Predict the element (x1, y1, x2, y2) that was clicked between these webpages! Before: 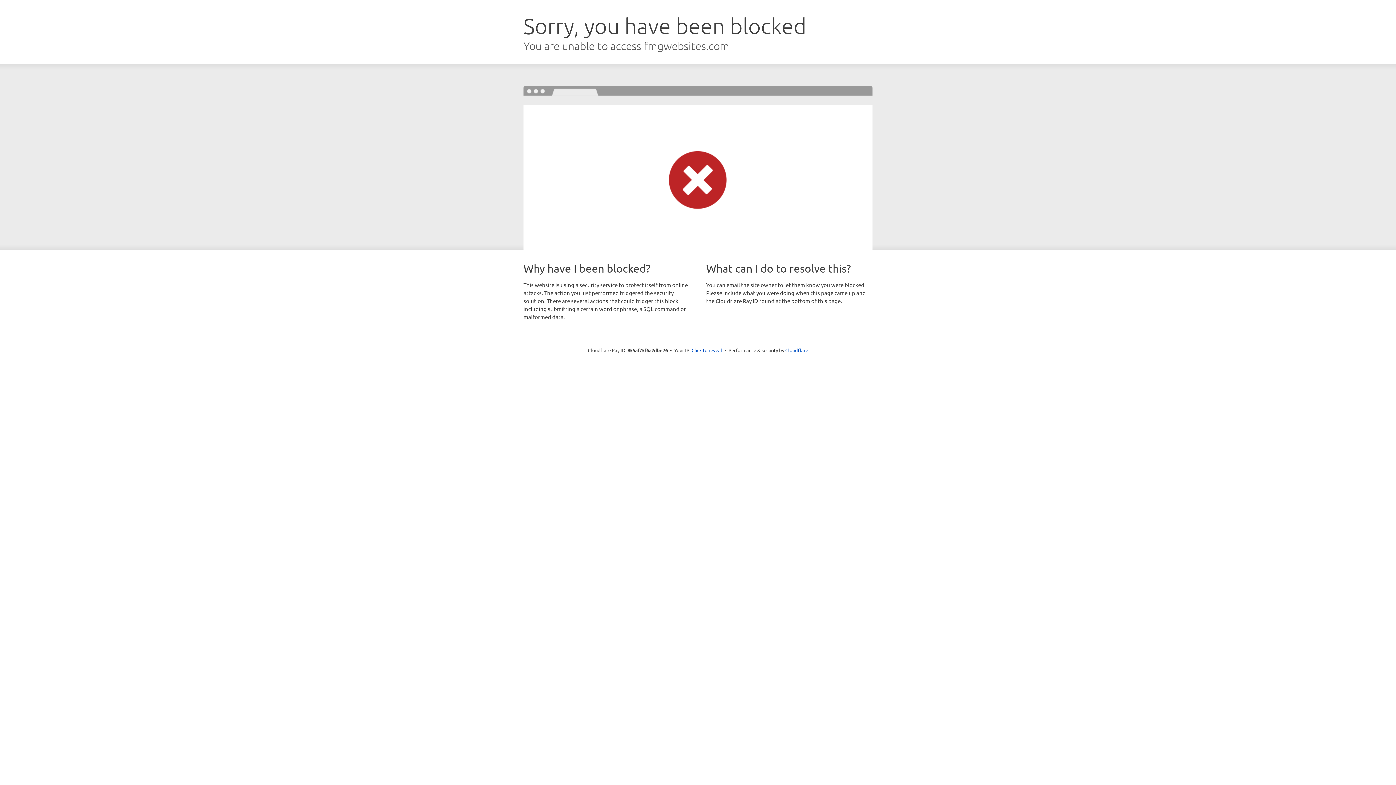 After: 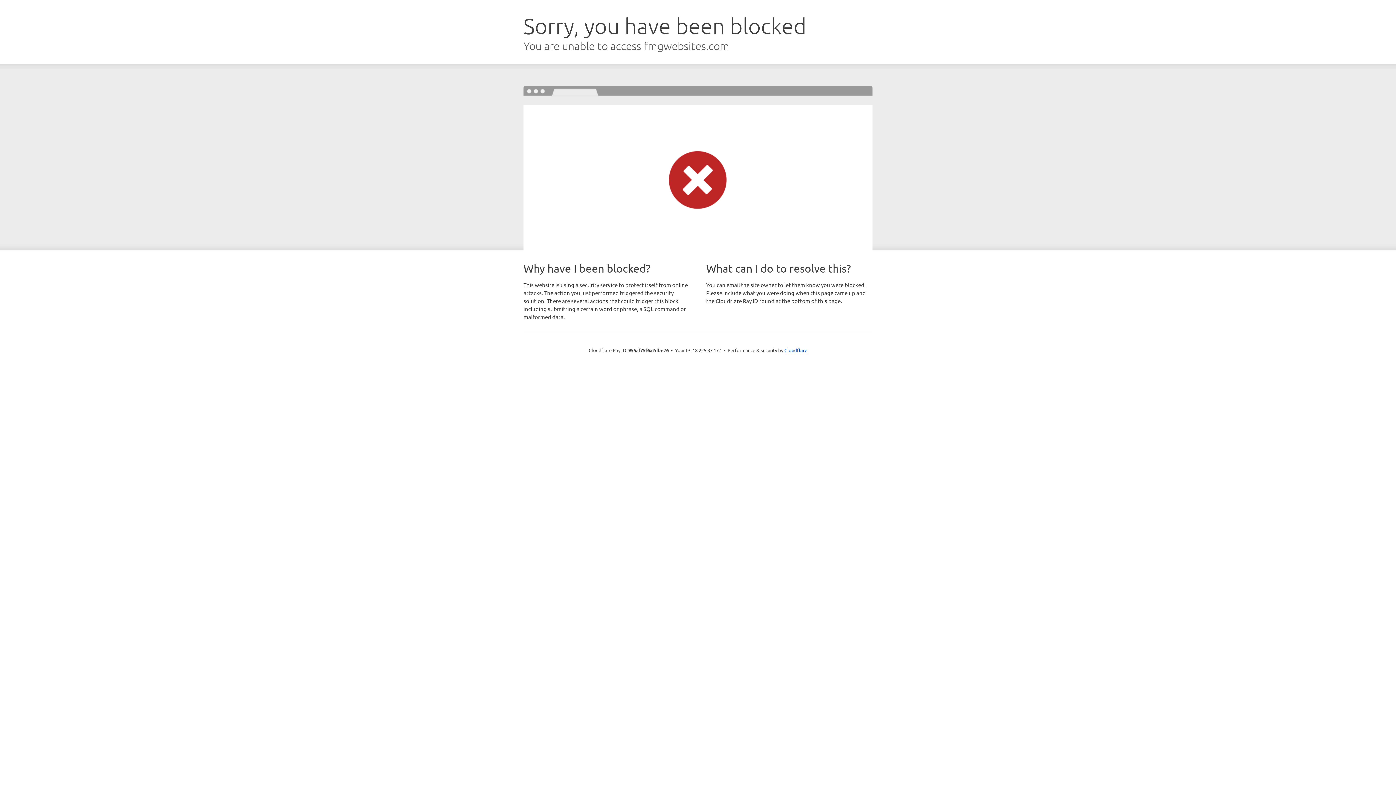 Action: label: Click to reveal bbox: (691, 346, 722, 353)